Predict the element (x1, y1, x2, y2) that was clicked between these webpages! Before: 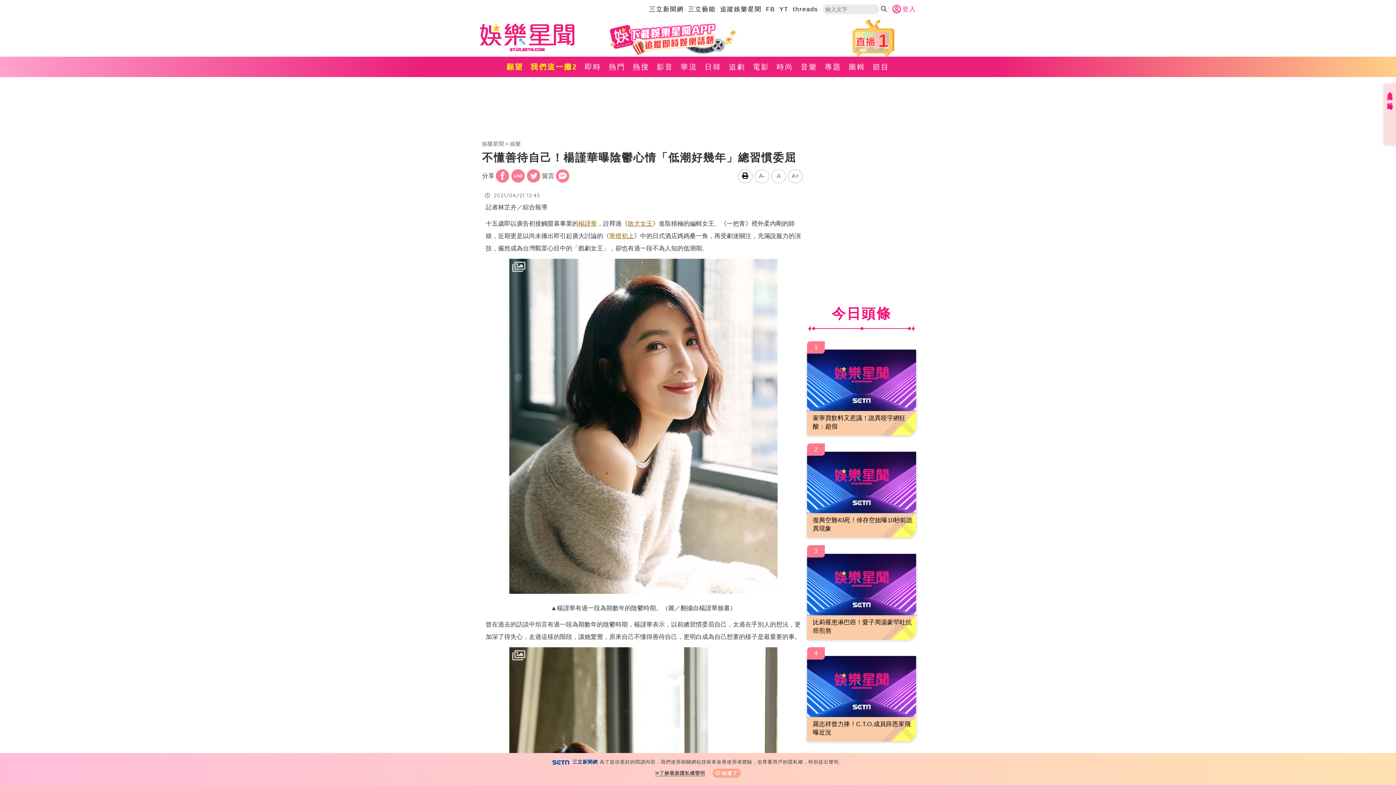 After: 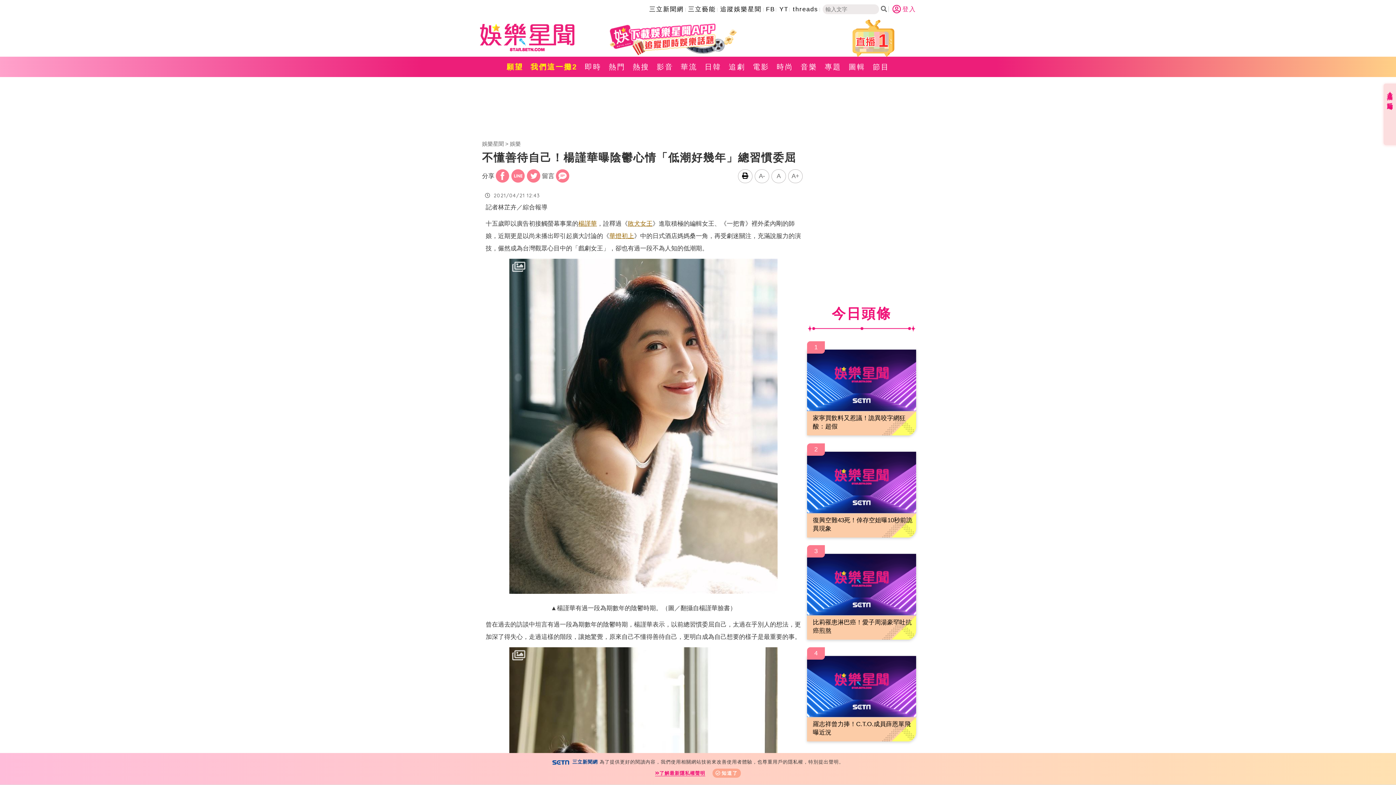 Action: bbox: (655, 770, 705, 776) label: 了解最新隱私權聲明